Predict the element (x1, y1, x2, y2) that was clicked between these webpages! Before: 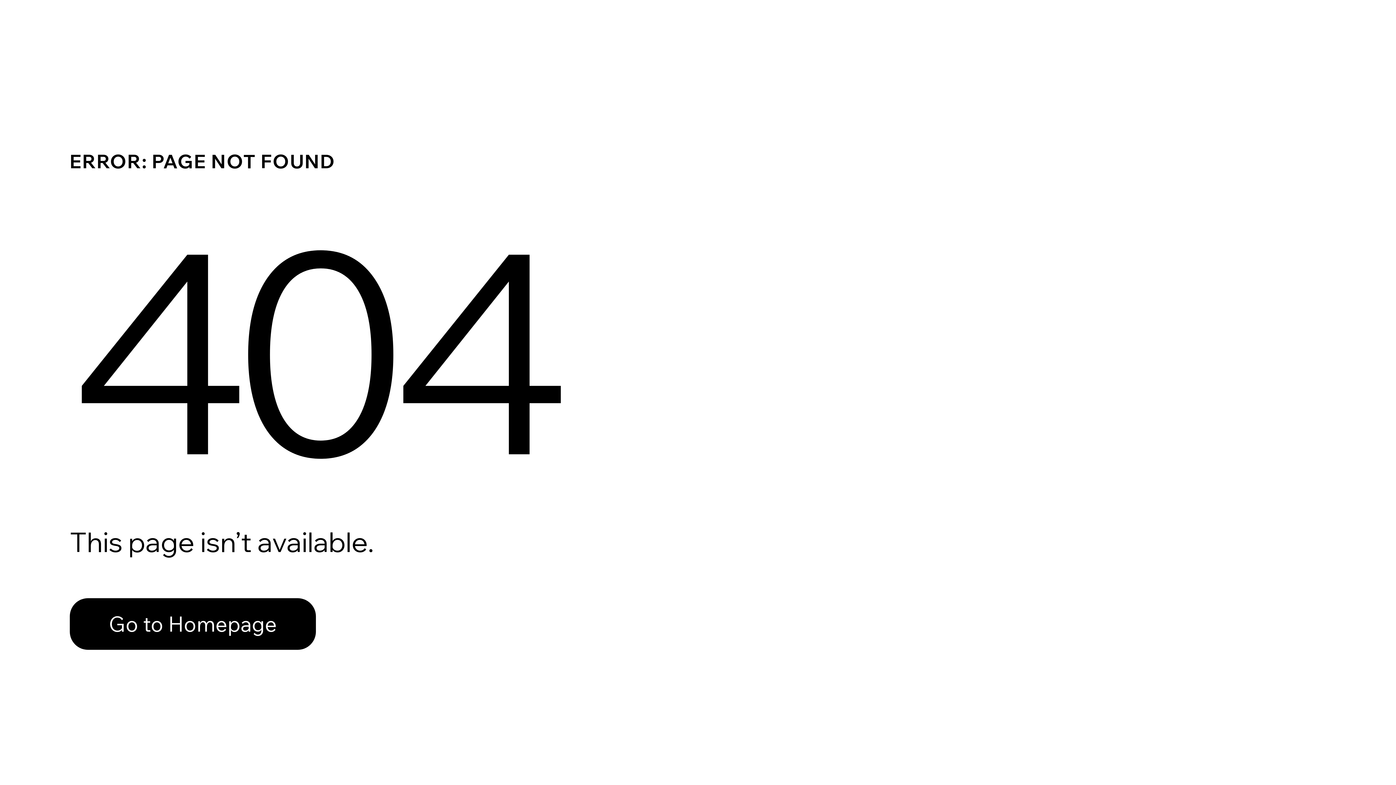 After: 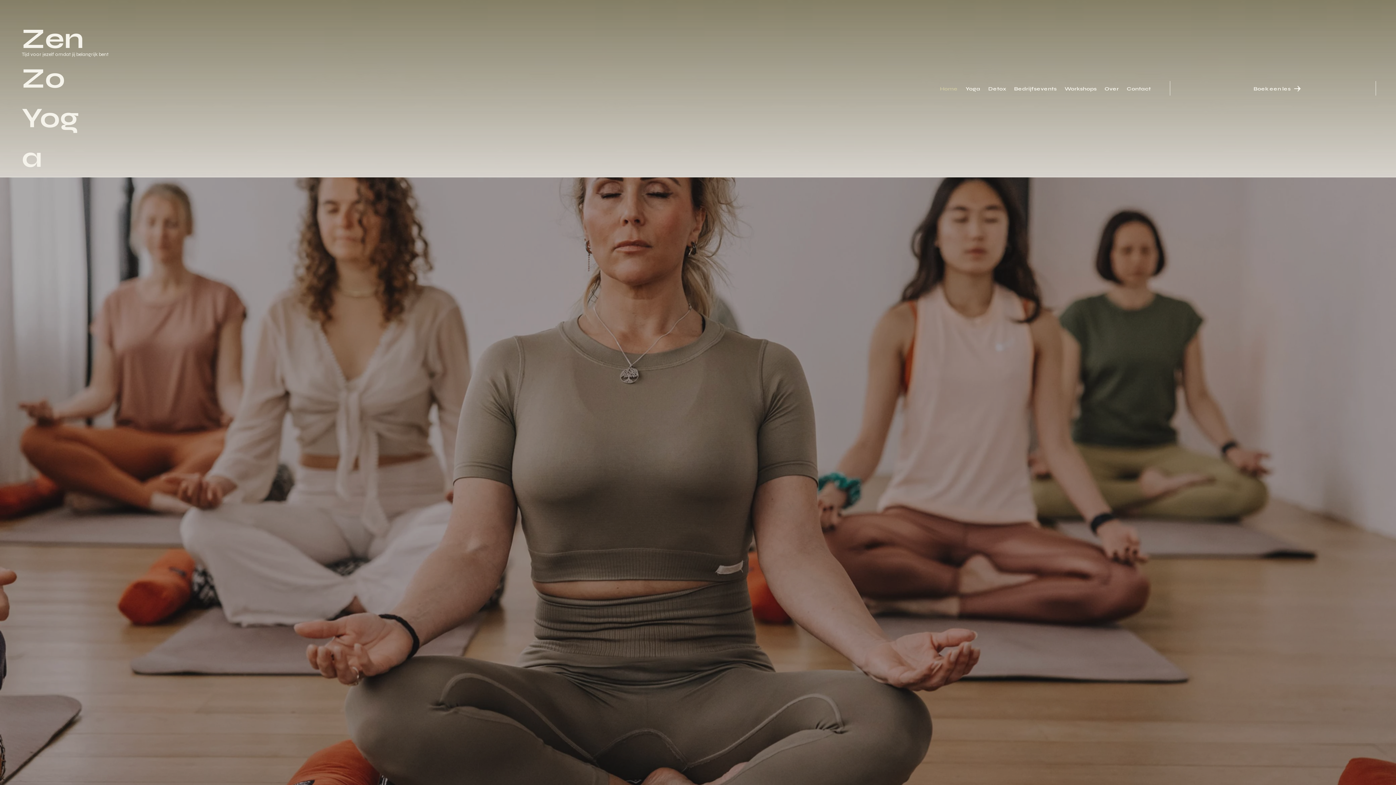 Action: bbox: (69, 582, 768, 659) label: Go to Homepage